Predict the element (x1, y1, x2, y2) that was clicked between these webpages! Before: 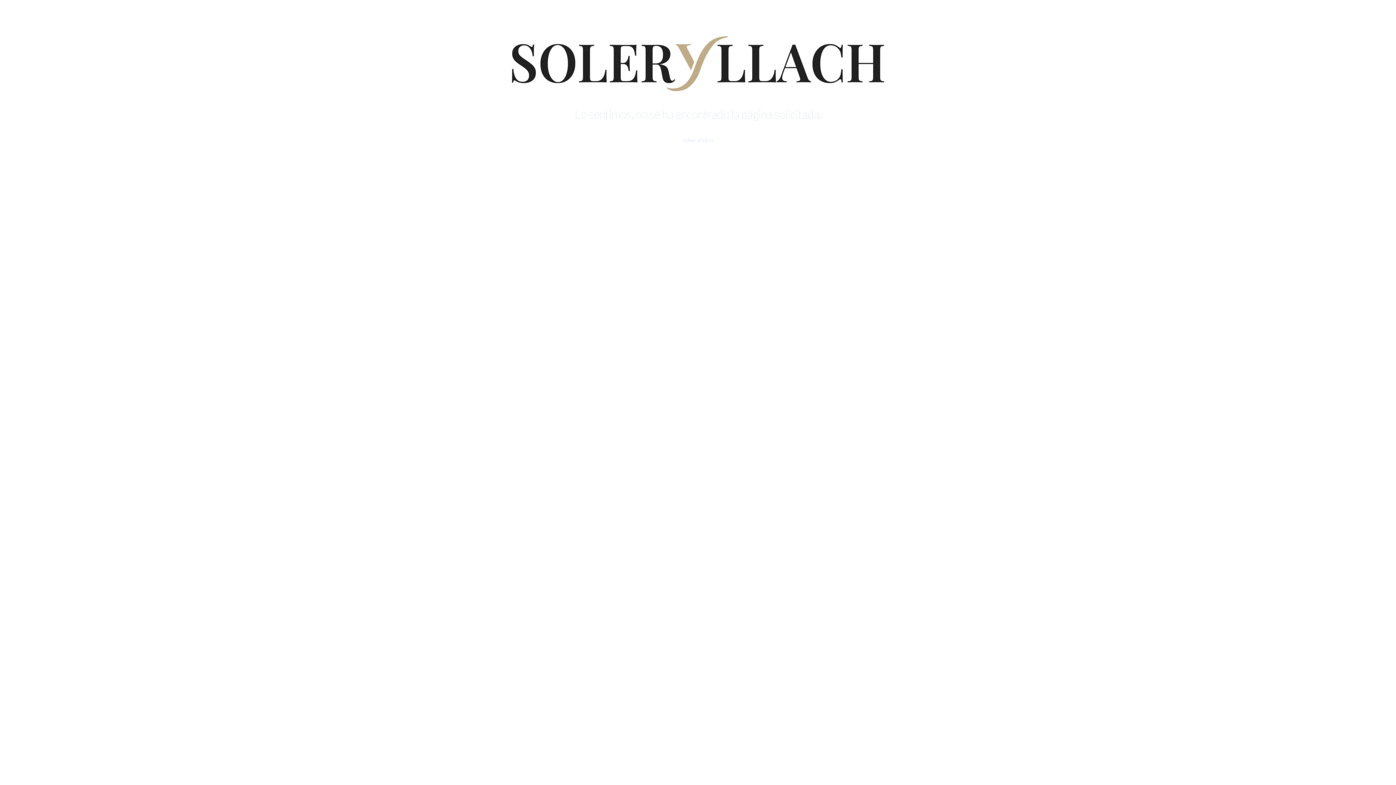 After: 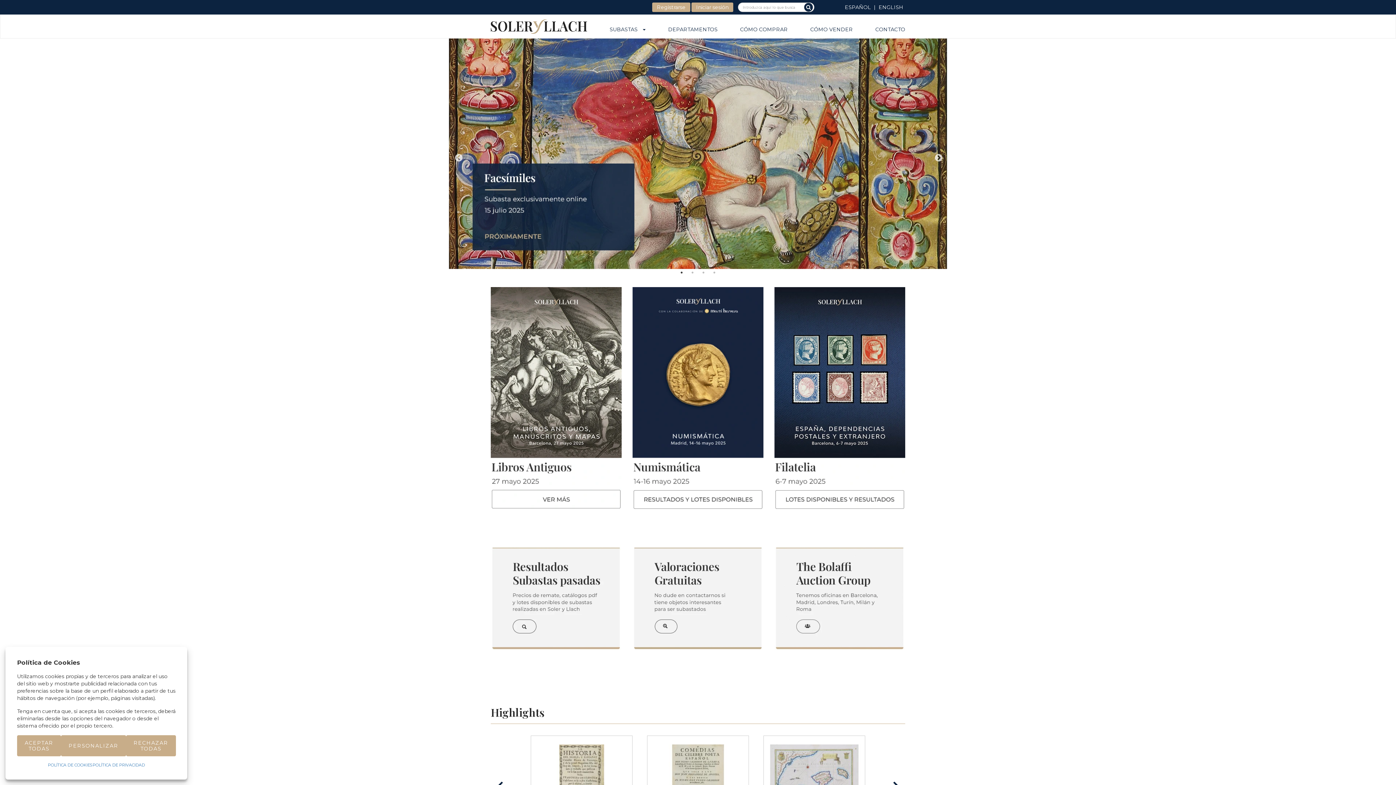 Action: label: Volver al inicio bbox: (683, 137, 713, 143)